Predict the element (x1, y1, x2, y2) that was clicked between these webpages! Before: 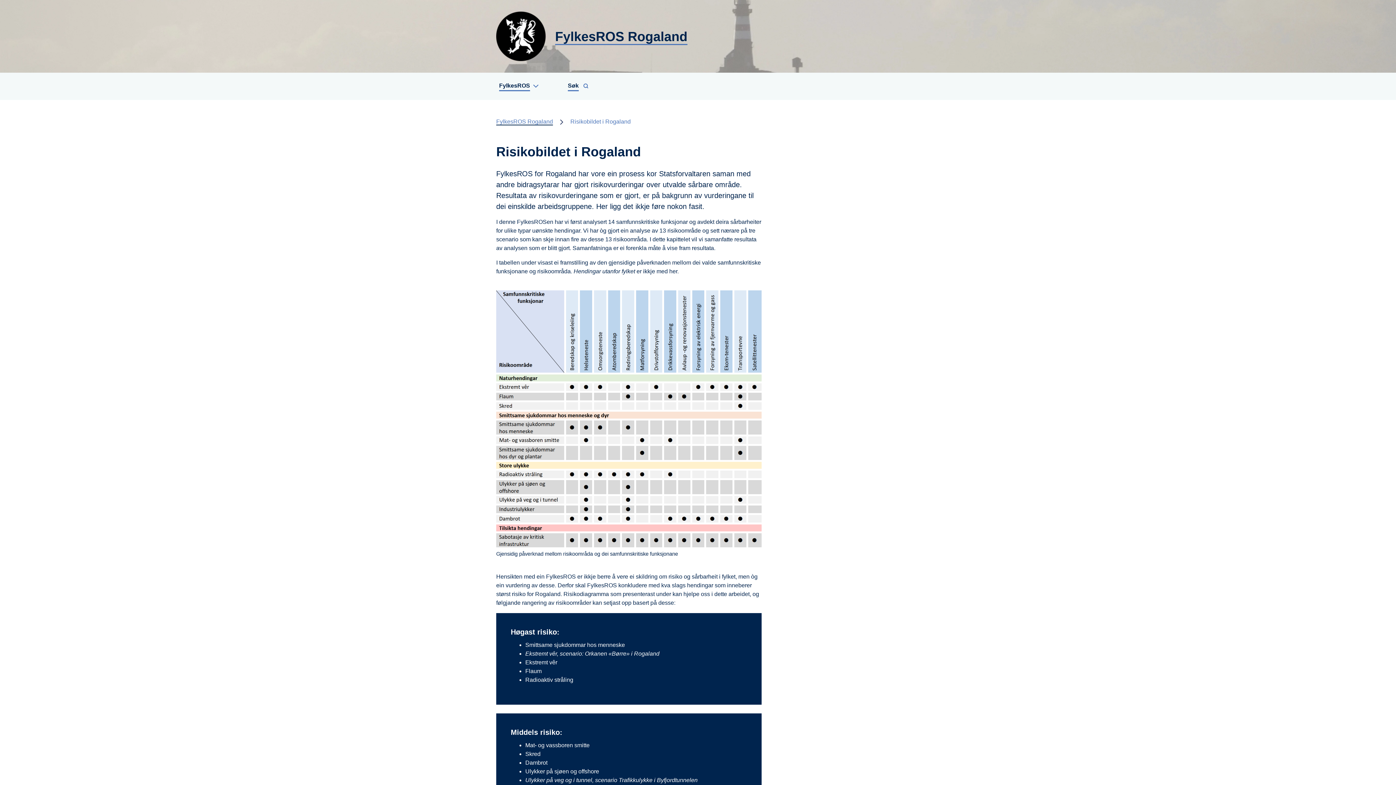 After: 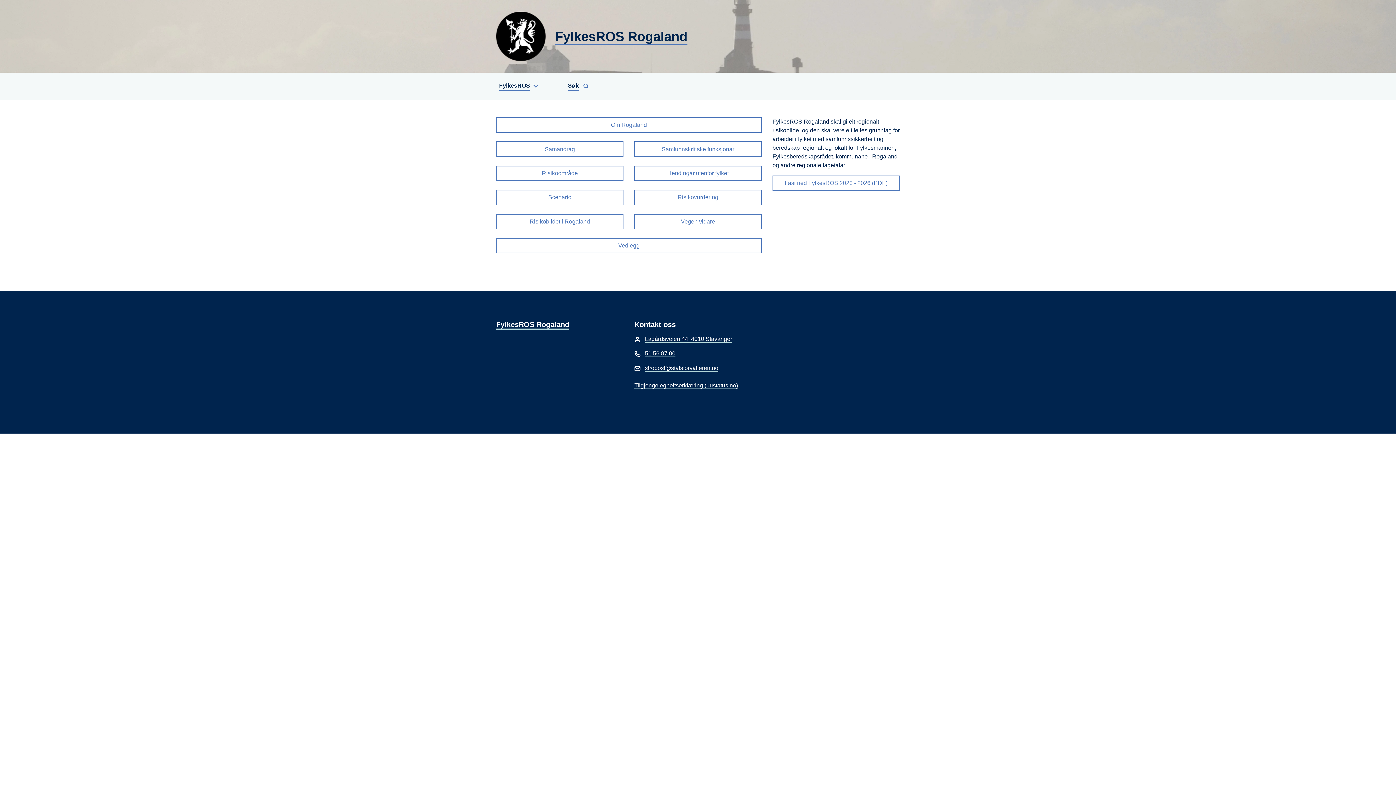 Action: bbox: (496, 118, 553, 125) label: FylkesROS Rogaland